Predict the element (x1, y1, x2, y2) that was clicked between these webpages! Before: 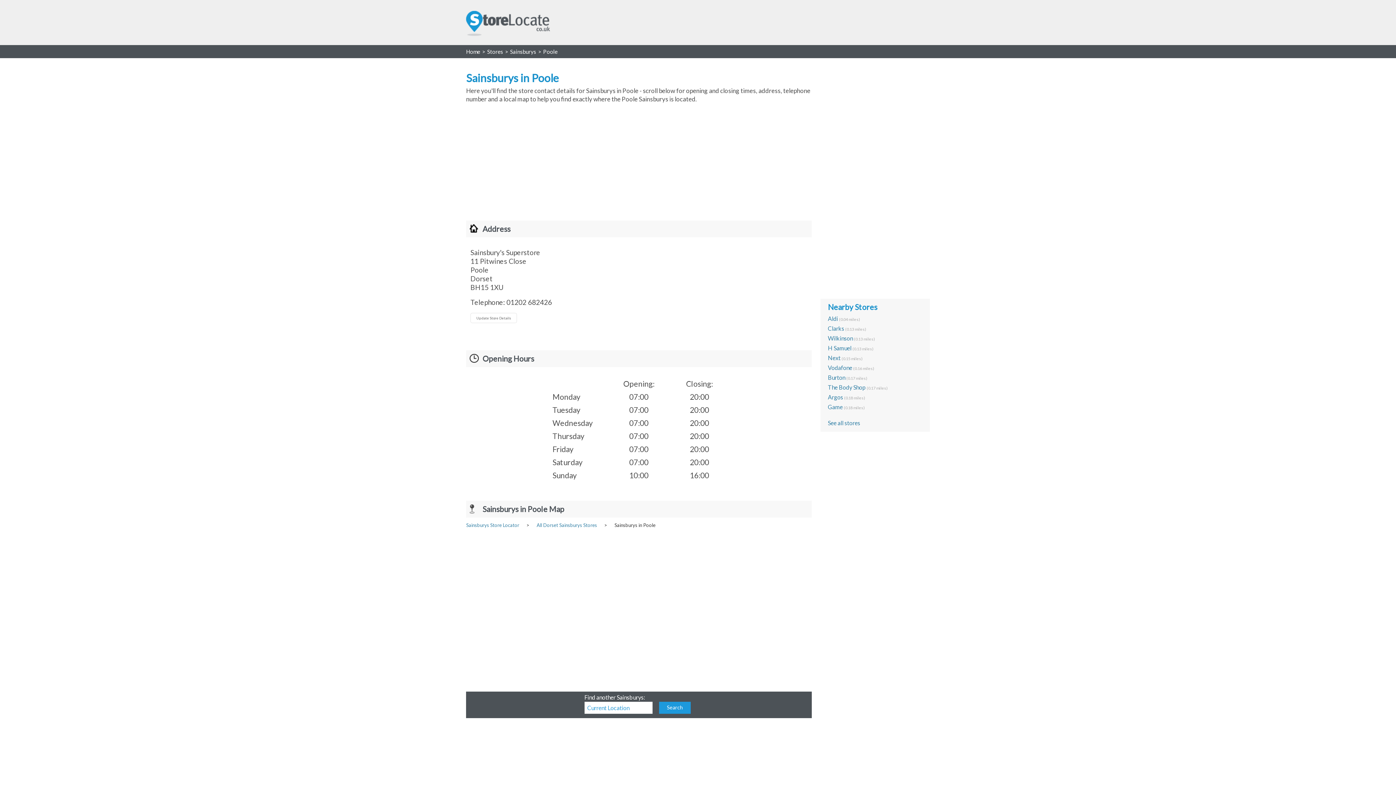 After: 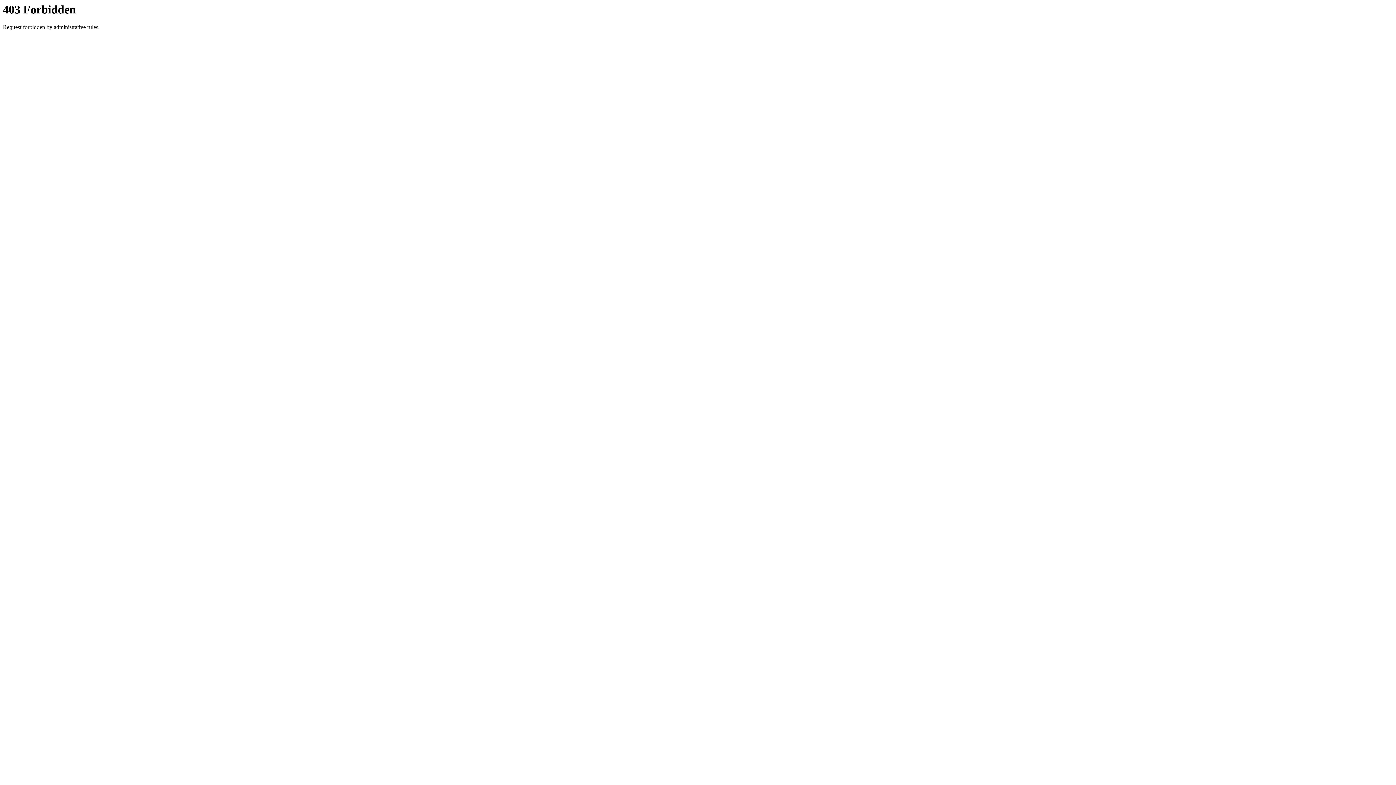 Action: bbox: (828, 344, 851, 351) label: H Samuel